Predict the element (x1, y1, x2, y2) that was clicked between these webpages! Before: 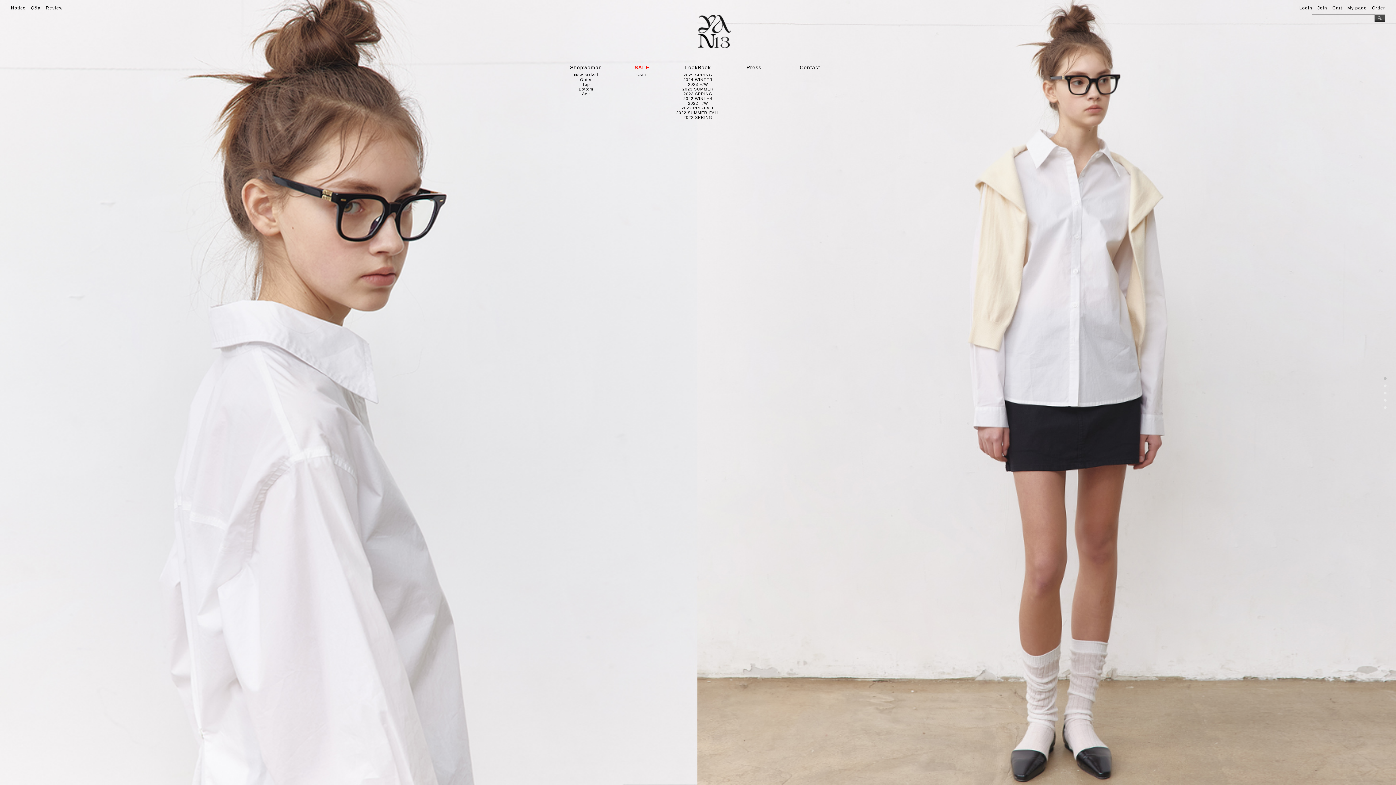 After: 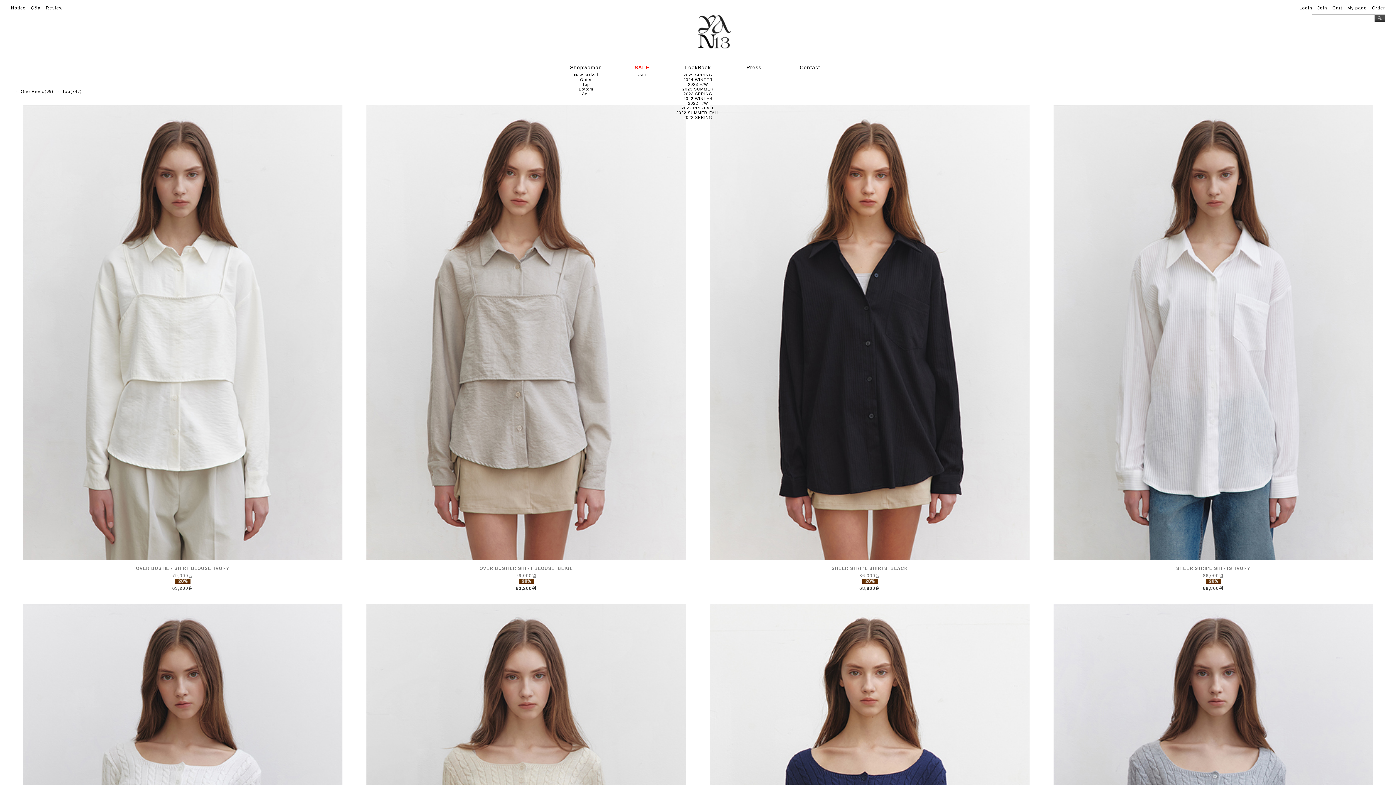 Action: bbox: (558, 82, 613, 86) label: Top